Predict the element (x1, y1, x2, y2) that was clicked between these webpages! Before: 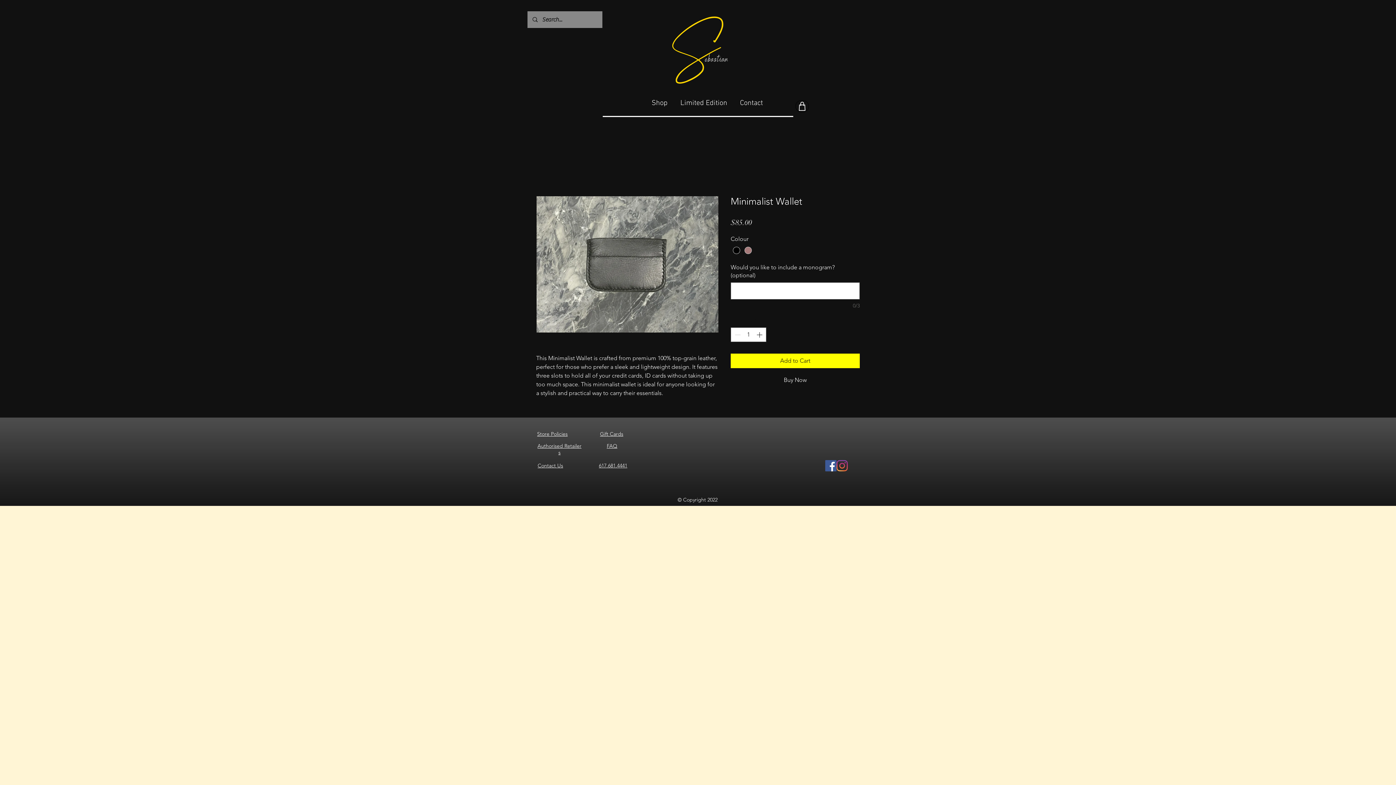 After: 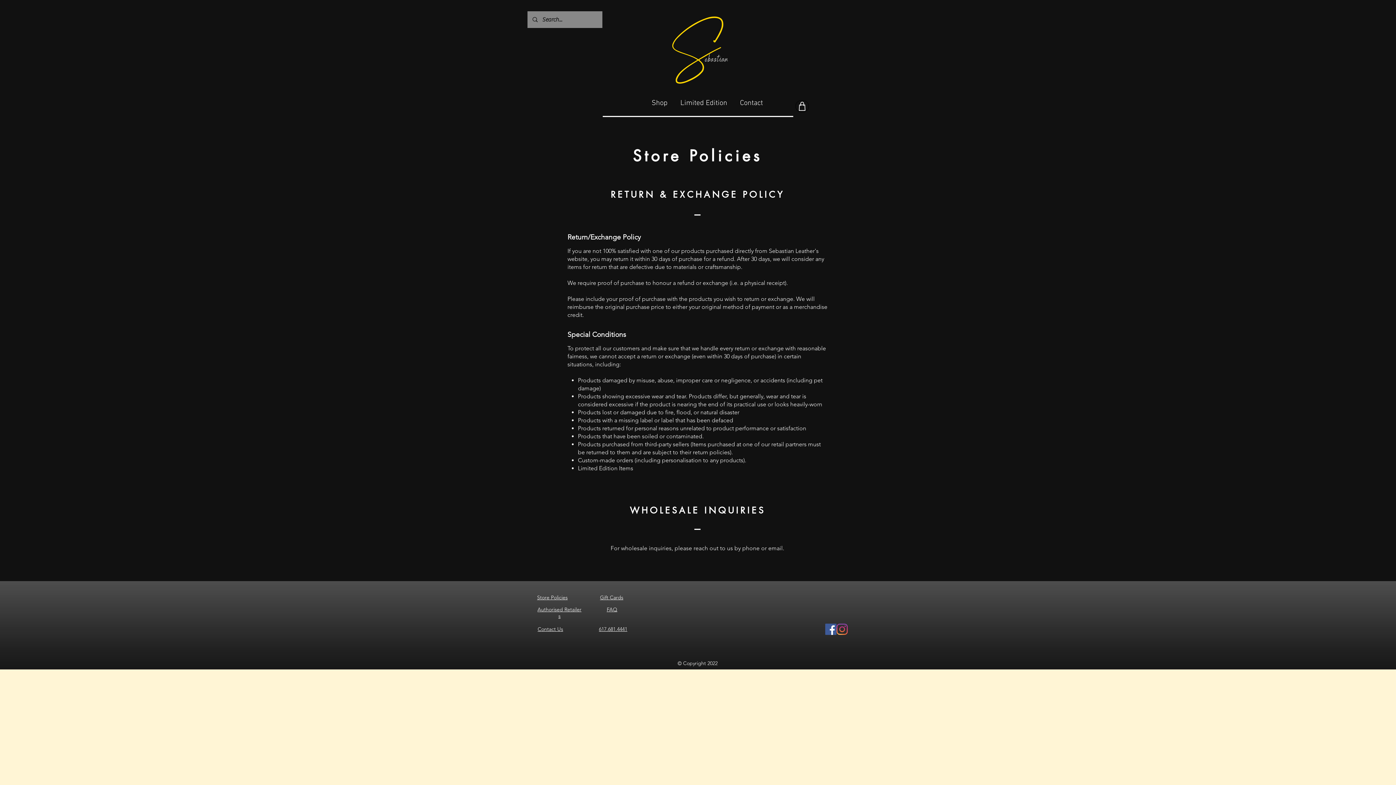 Action: bbox: (537, 431, 567, 437) label: Store Policies